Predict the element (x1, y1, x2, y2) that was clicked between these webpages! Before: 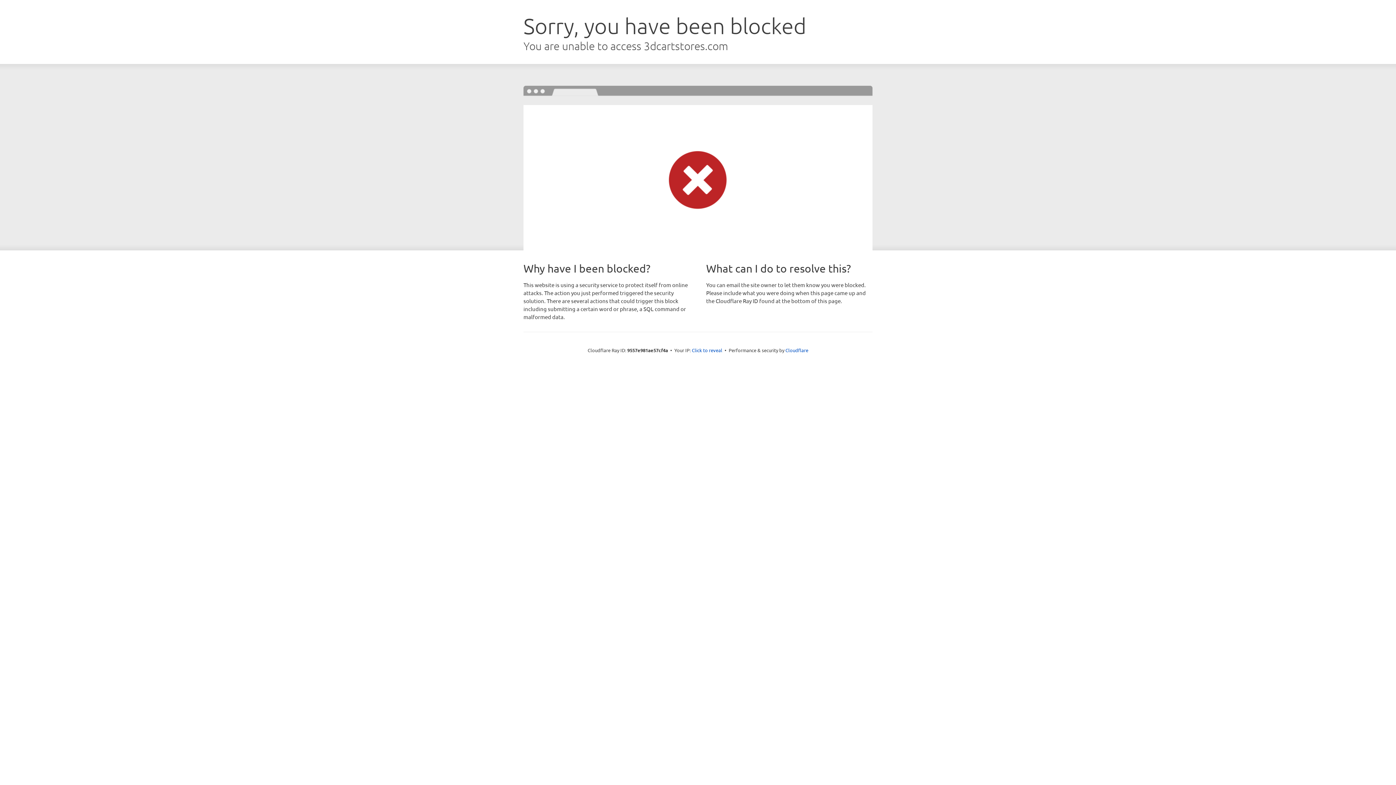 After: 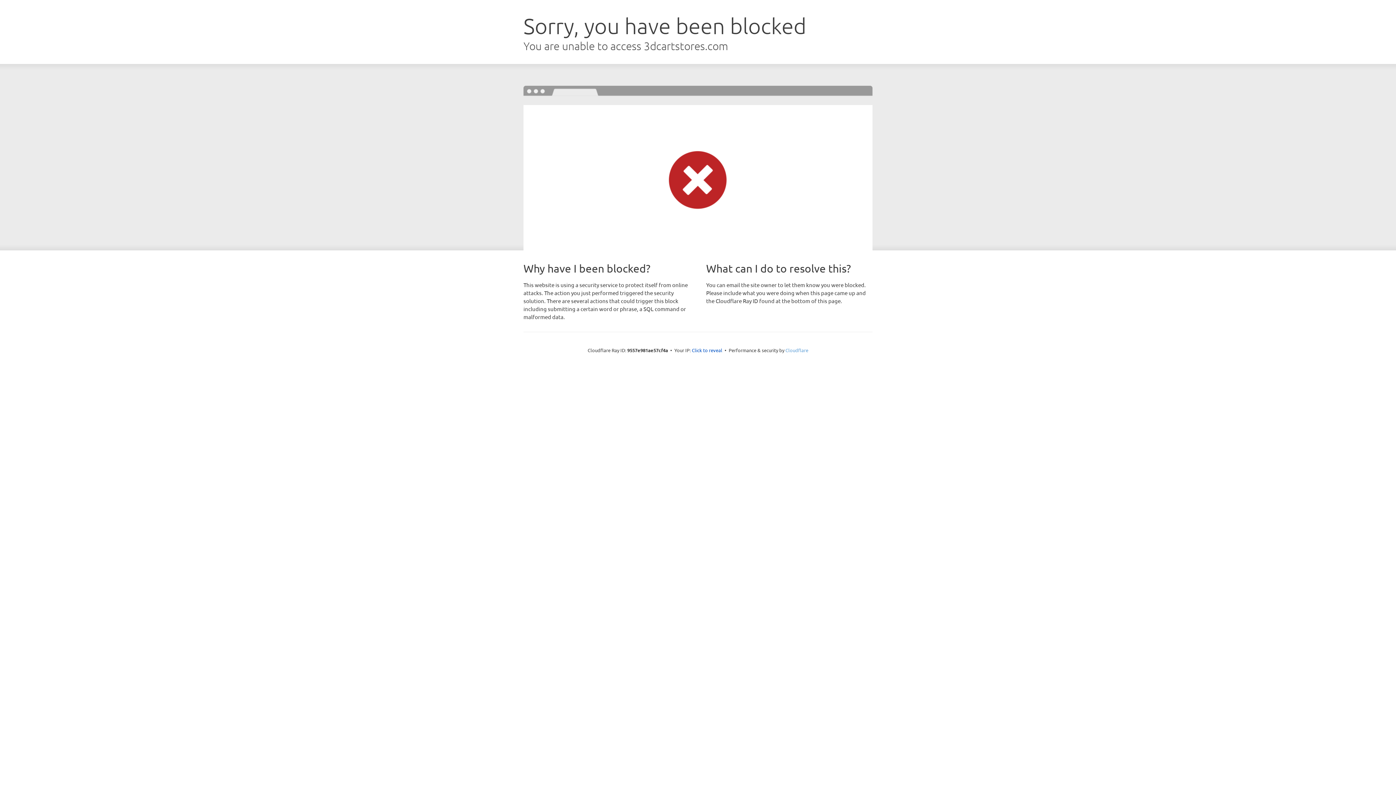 Action: label: Cloudflare bbox: (785, 347, 808, 353)